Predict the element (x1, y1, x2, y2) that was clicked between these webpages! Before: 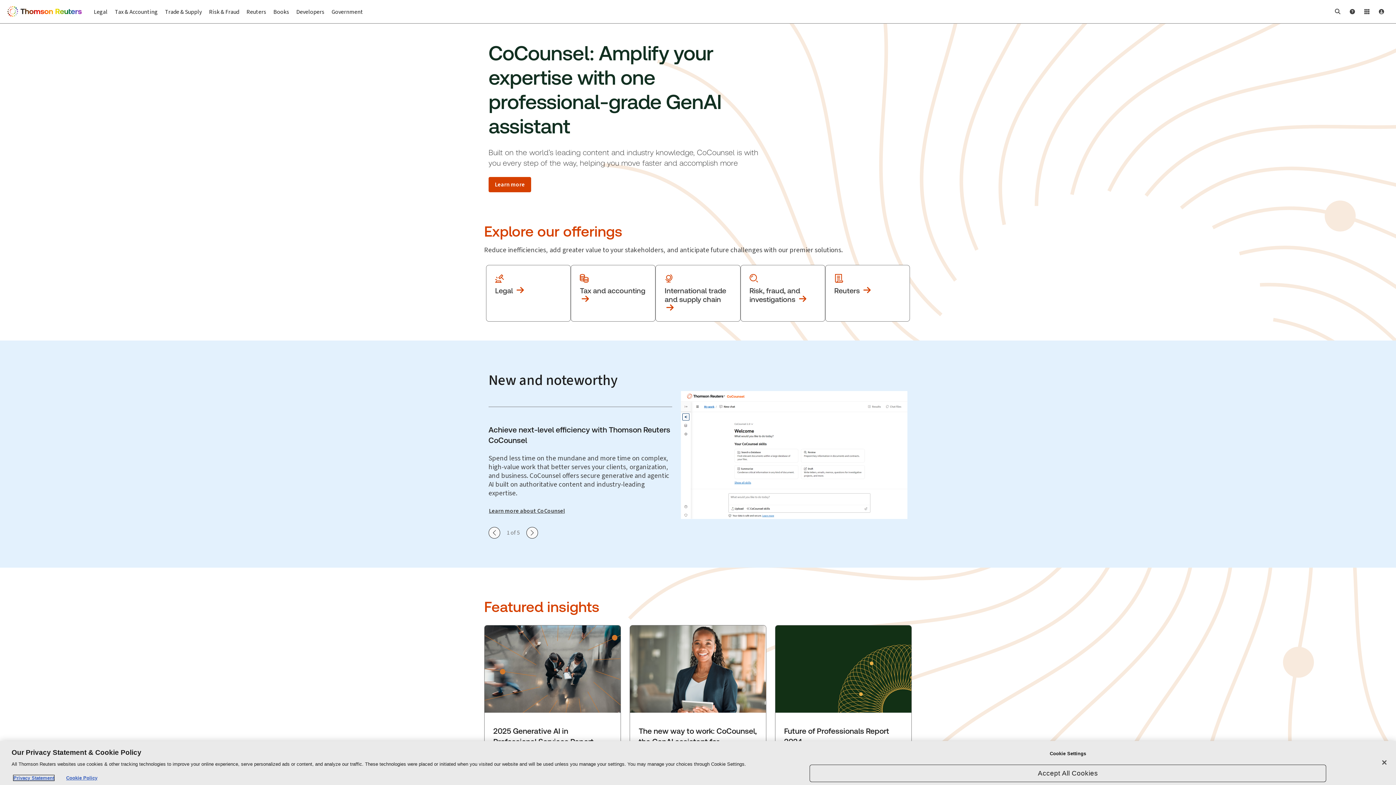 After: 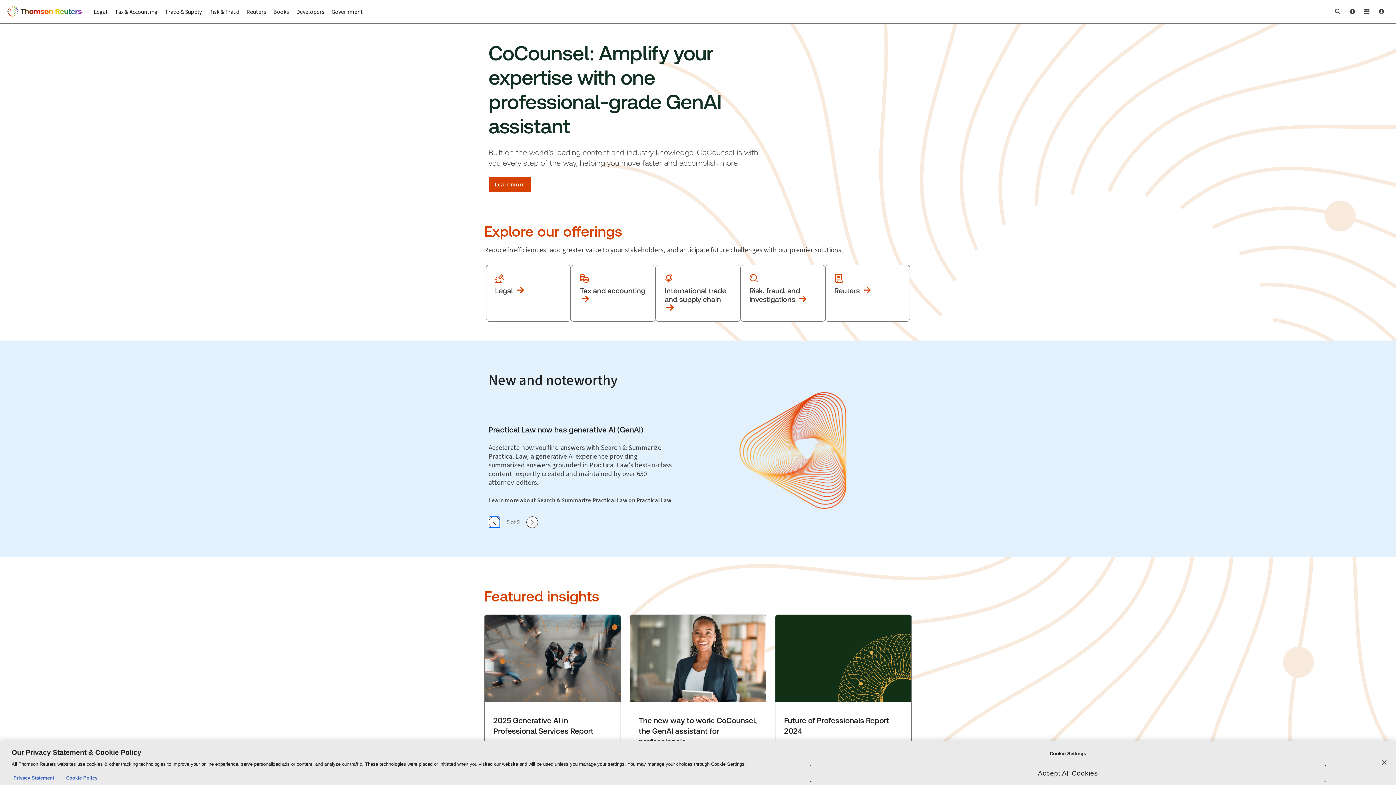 Action: label: Show previous slide bbox: (488, 527, 500, 538)